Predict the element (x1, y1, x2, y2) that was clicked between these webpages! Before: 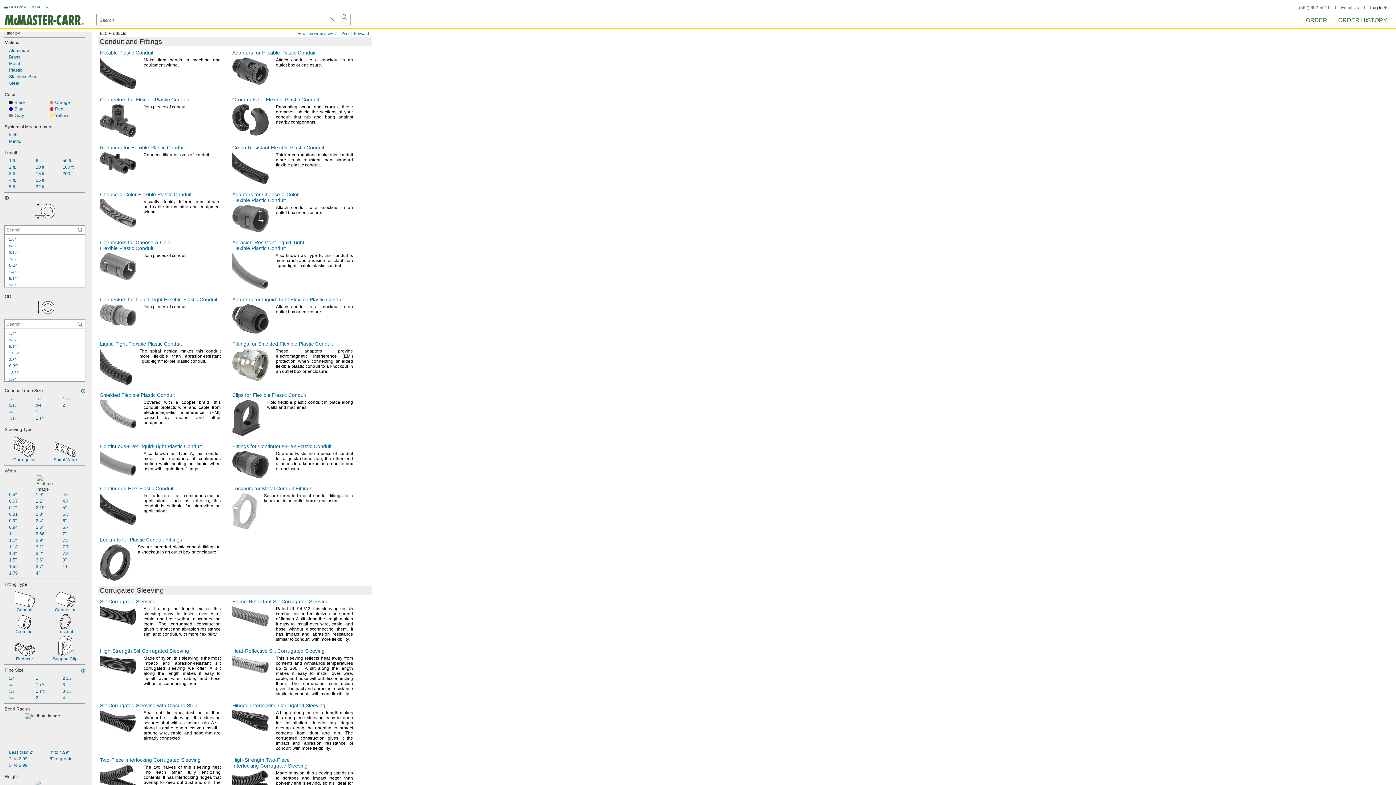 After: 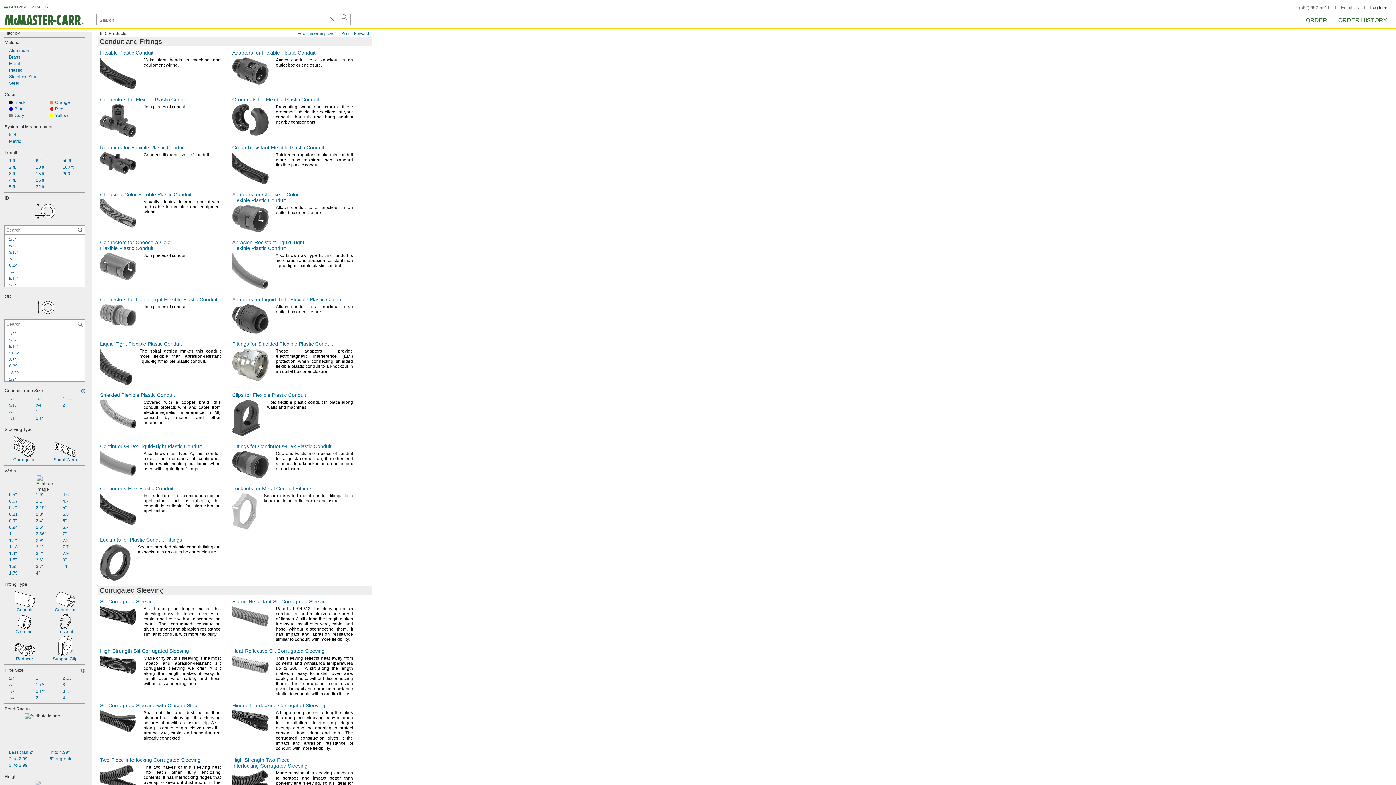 Action: label: 1/4 bbox: (4, 674, 31, 681)